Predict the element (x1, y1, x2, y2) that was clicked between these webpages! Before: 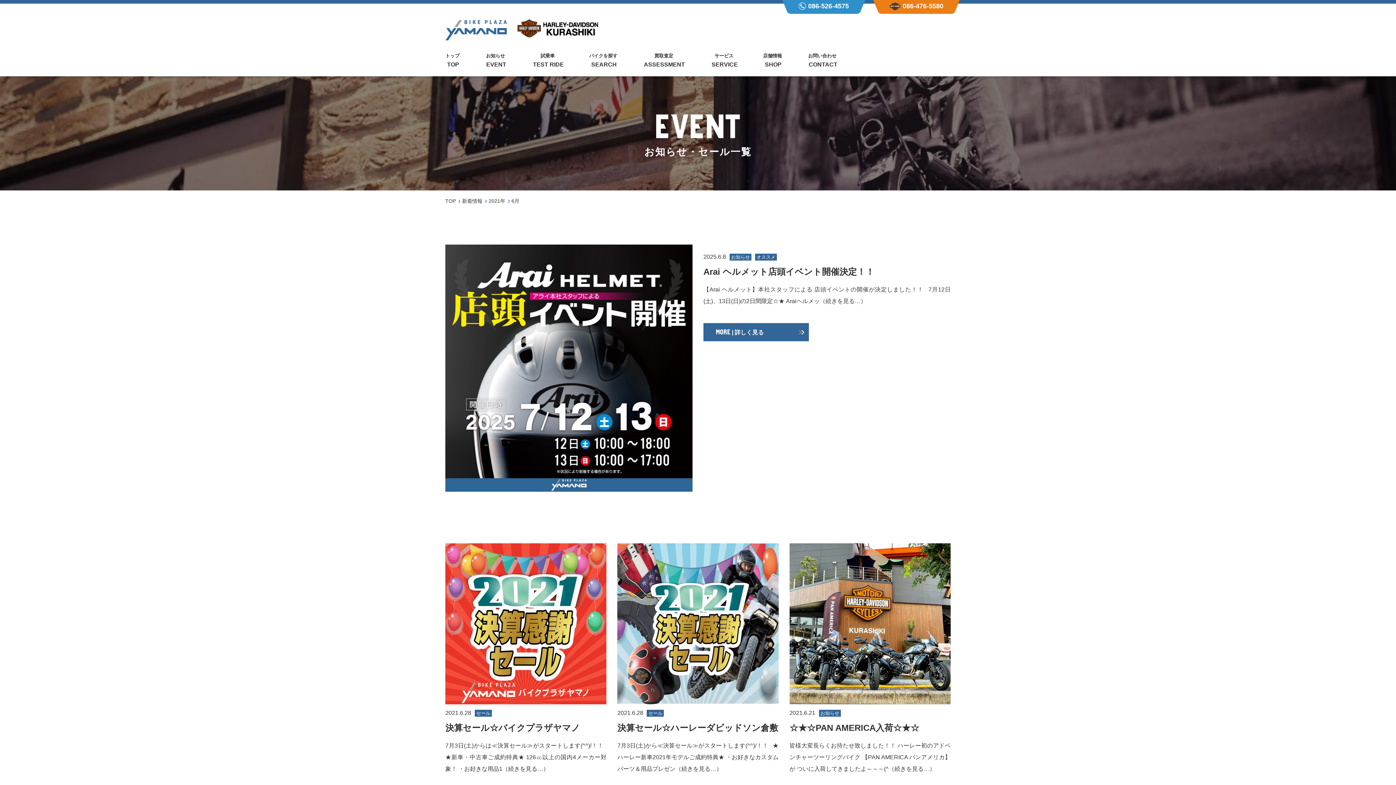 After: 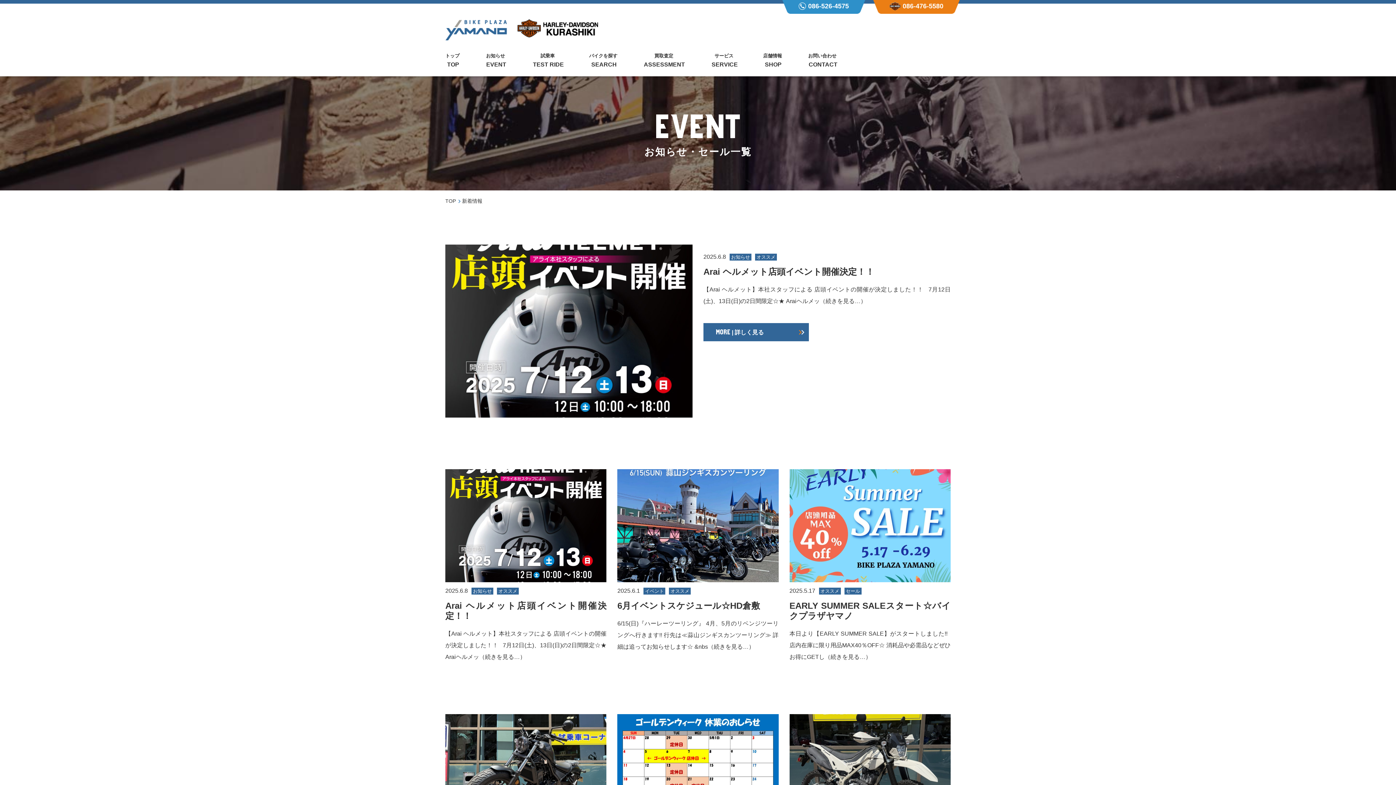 Action: label: 新着情報 bbox: (462, 198, 482, 204)